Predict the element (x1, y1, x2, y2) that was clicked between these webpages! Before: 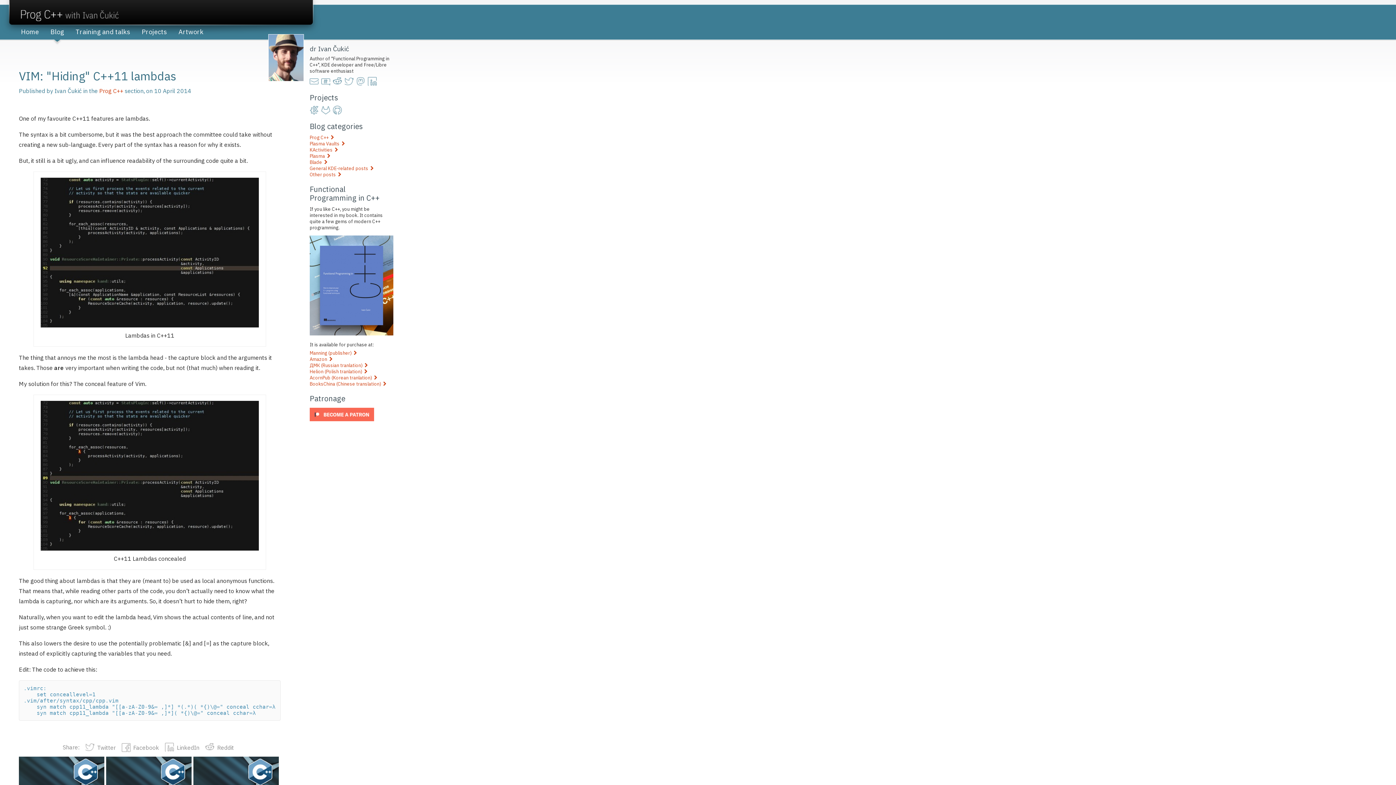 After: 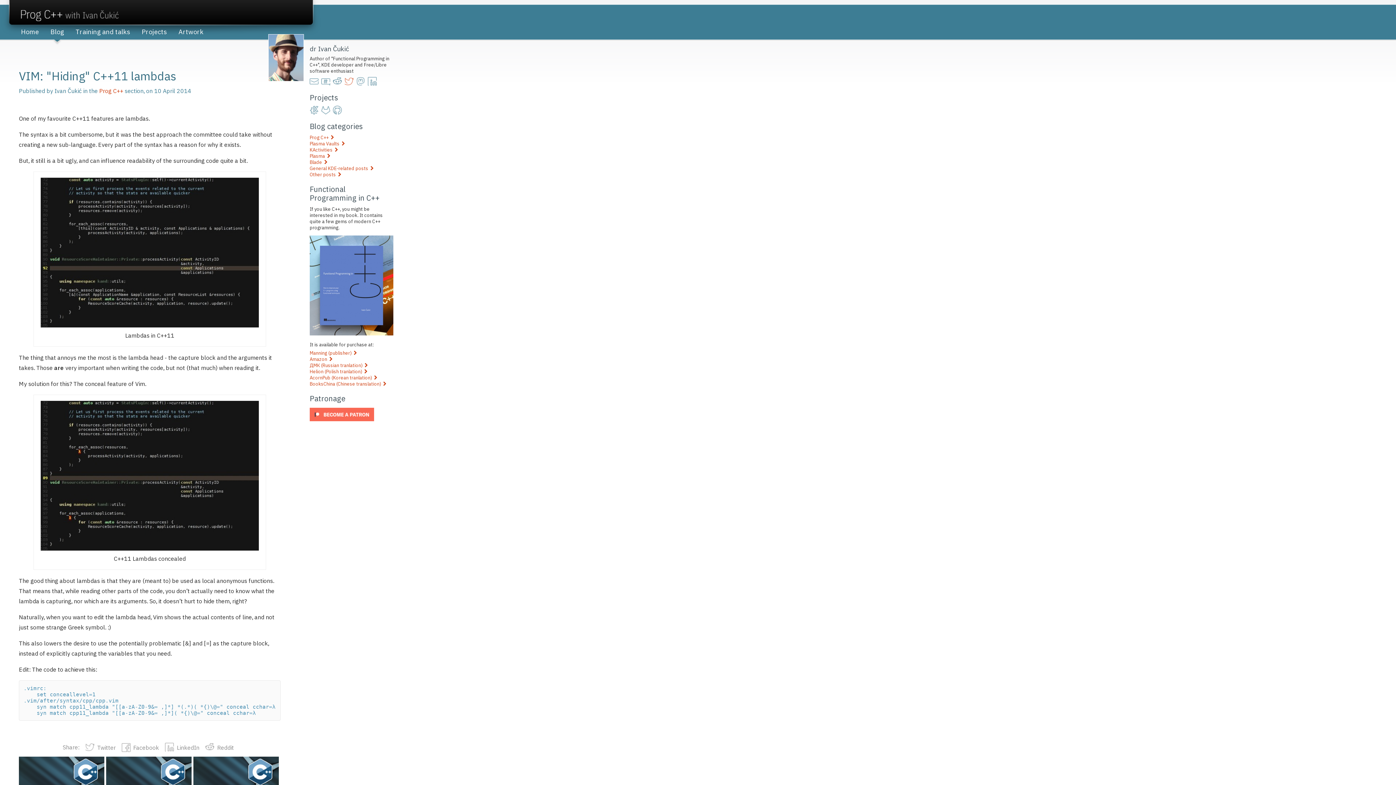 Action: bbox: (344, 77, 356, 86)